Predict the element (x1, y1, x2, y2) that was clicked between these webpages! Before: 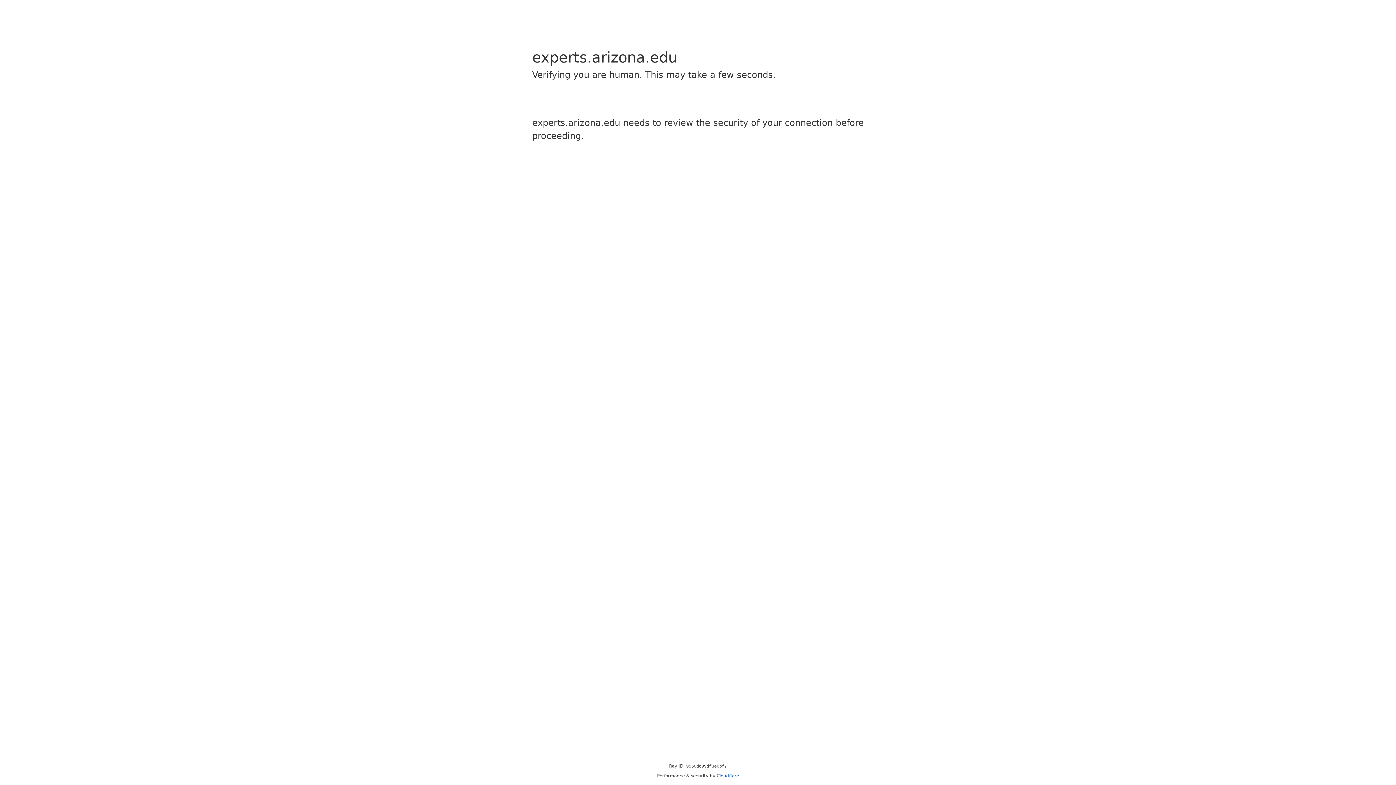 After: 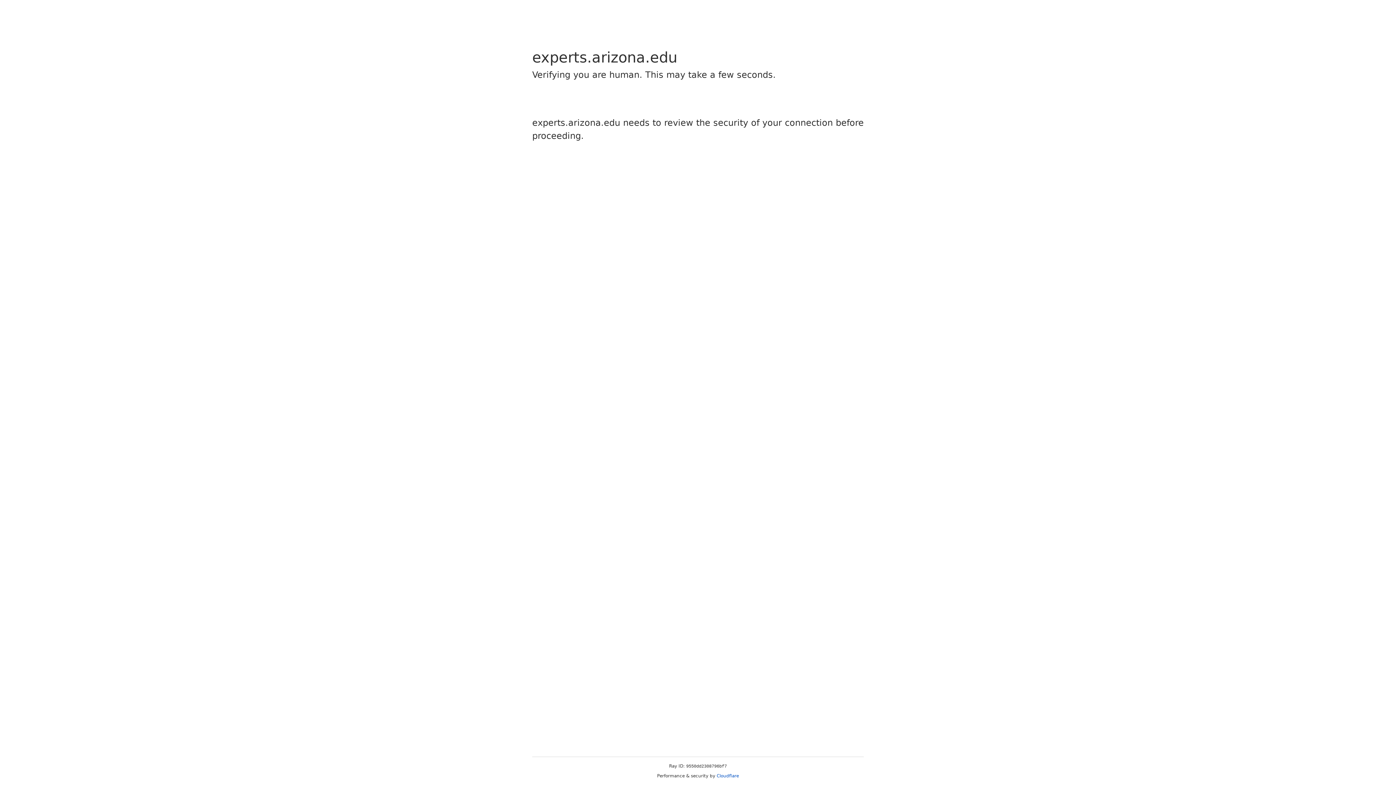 Action: bbox: (716, 773, 739, 778) label: Cloudflare